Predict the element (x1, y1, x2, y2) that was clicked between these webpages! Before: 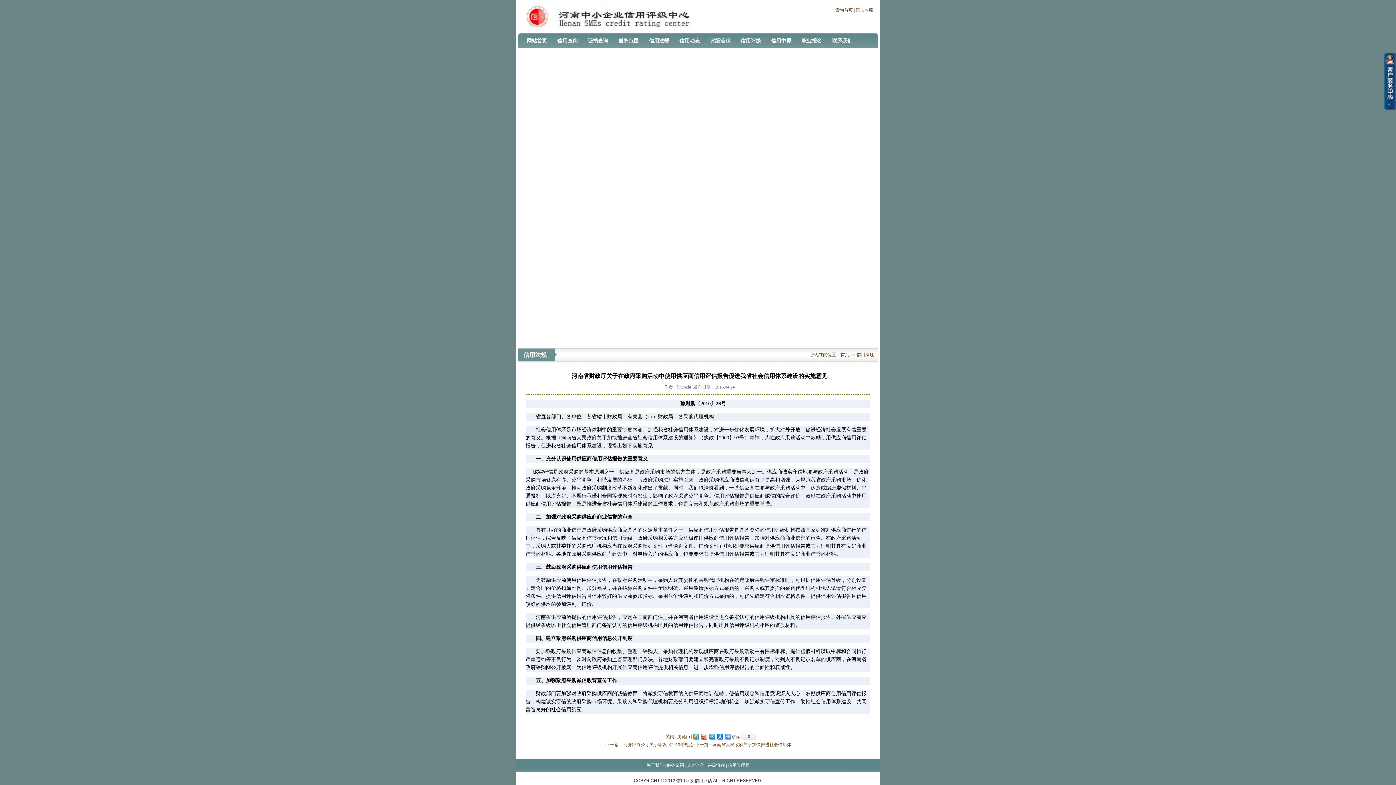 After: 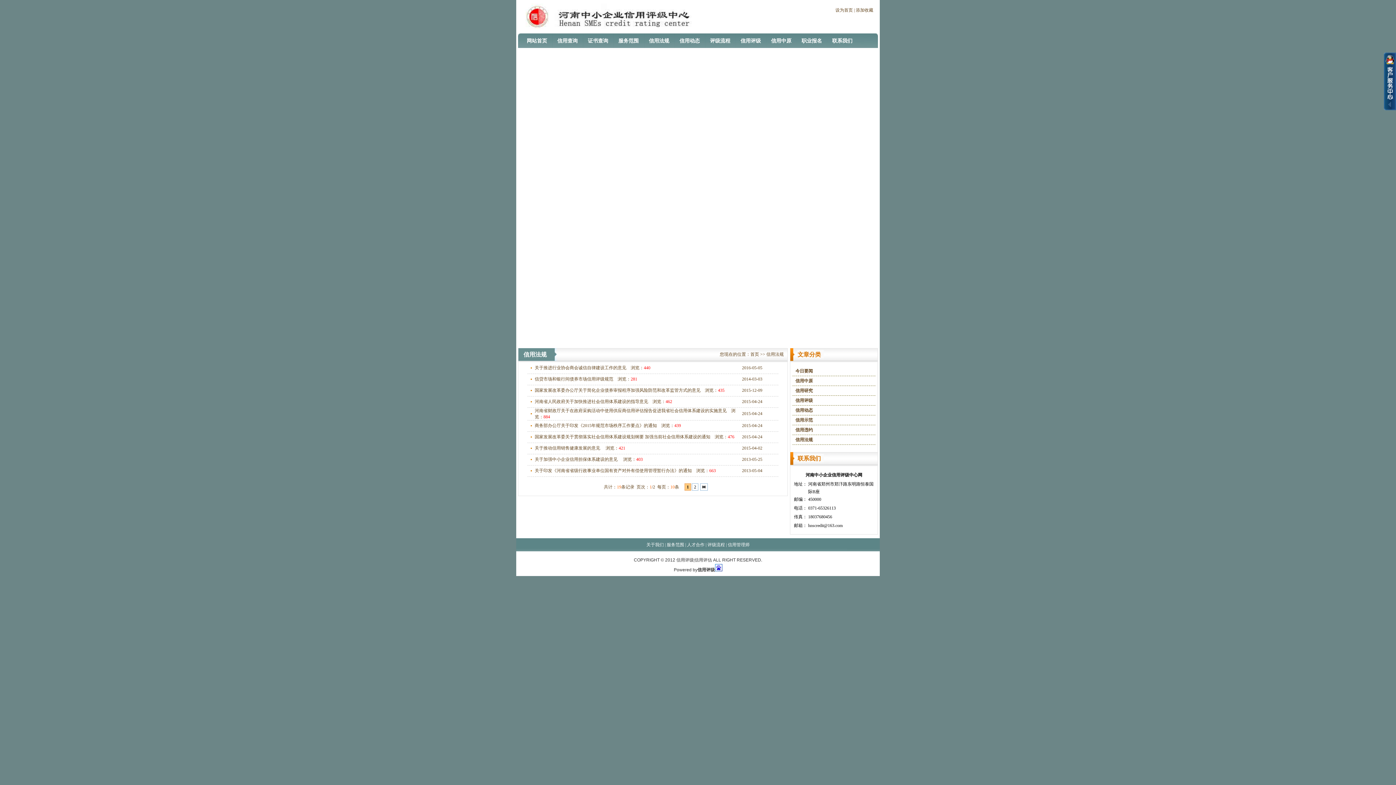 Action: bbox: (644, 33, 674, 48) label: 信用法规